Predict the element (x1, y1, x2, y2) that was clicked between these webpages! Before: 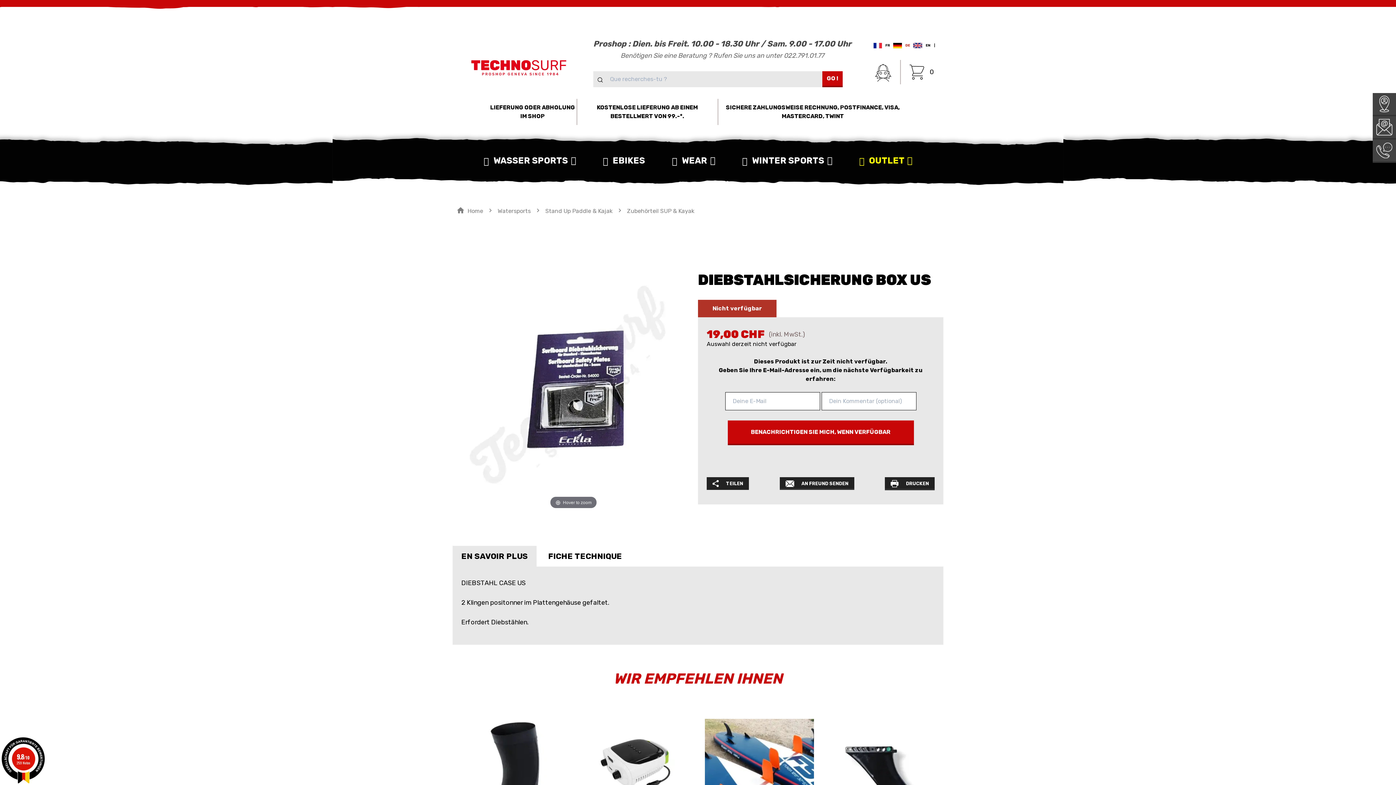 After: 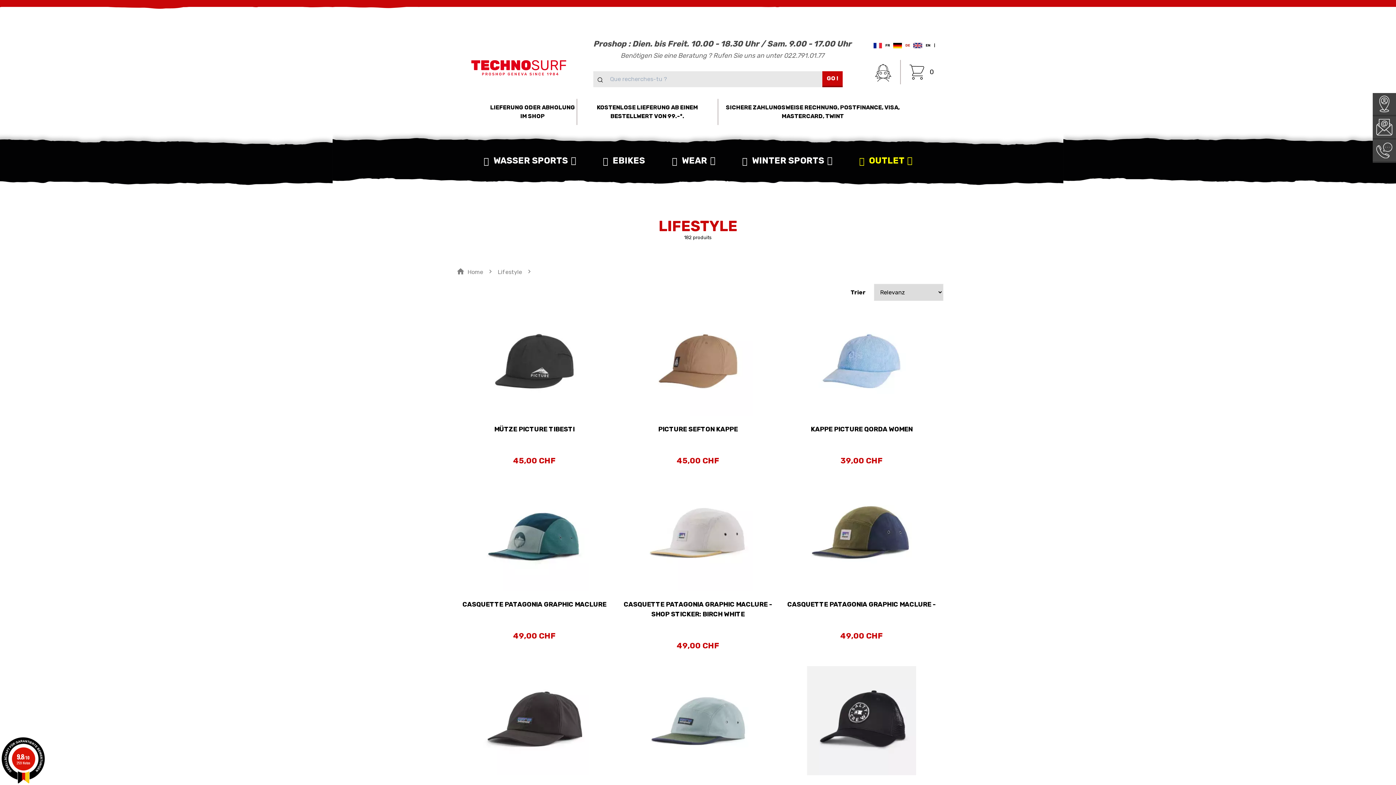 Action: bbox: (659, 155, 728, 166) label:  WEAR 